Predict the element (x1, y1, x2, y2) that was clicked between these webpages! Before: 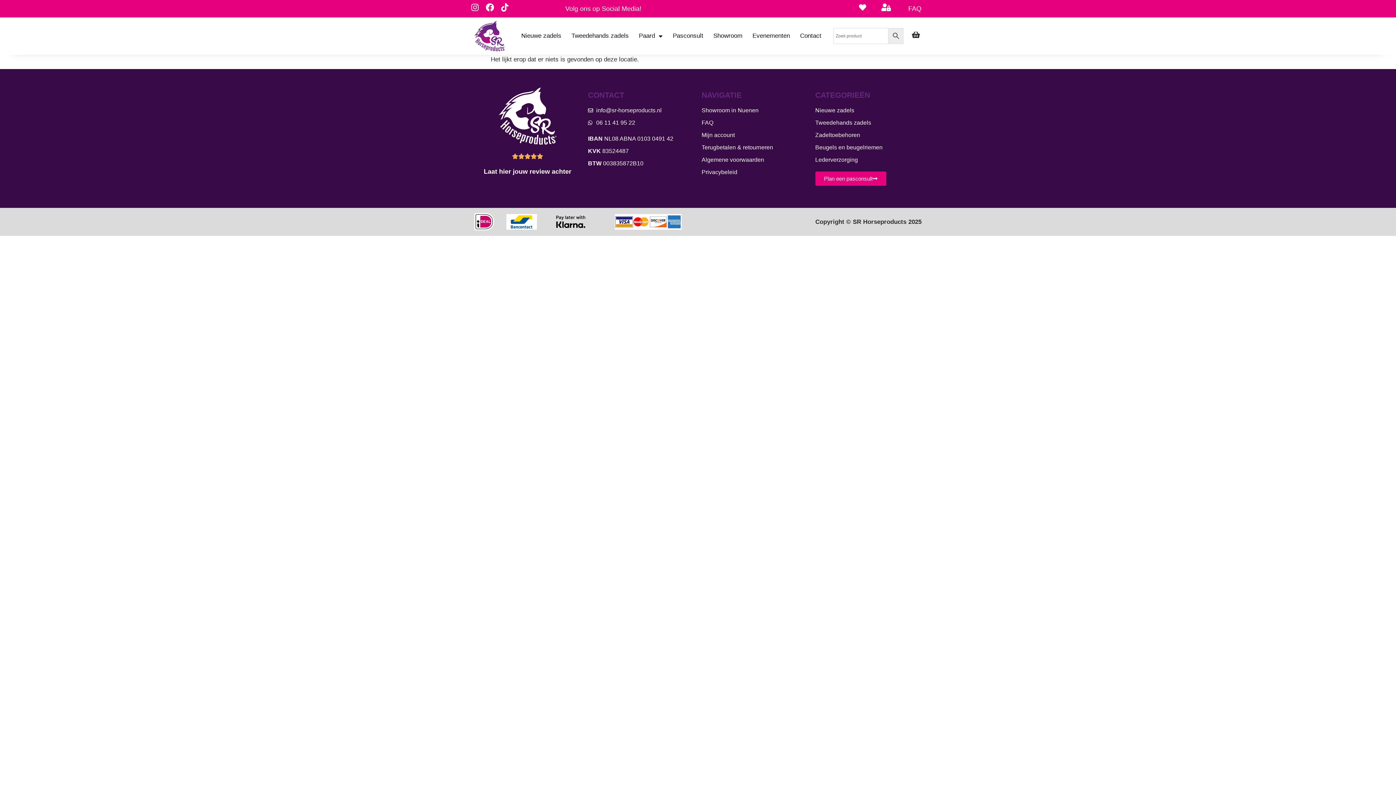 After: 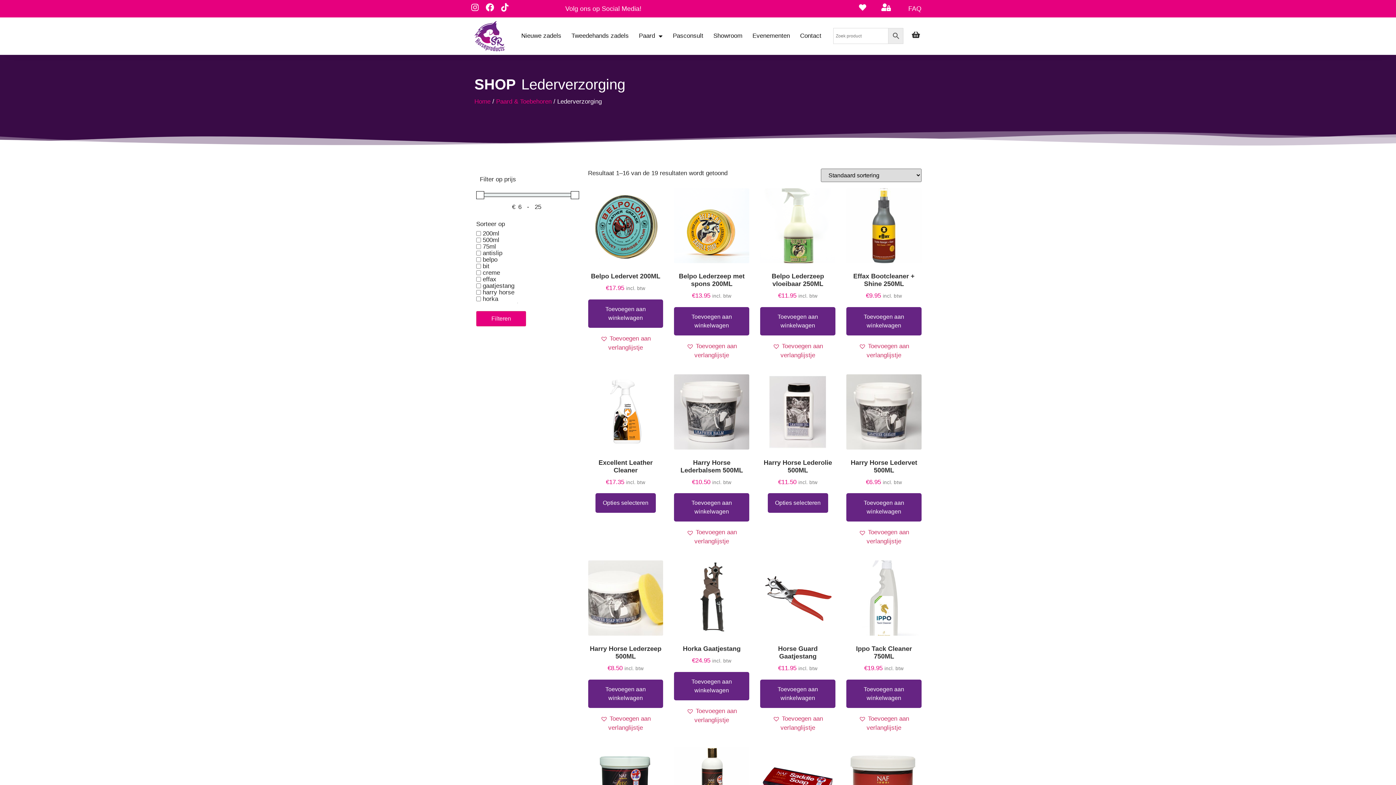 Action: bbox: (815, 155, 921, 164) label: Lederverzorging